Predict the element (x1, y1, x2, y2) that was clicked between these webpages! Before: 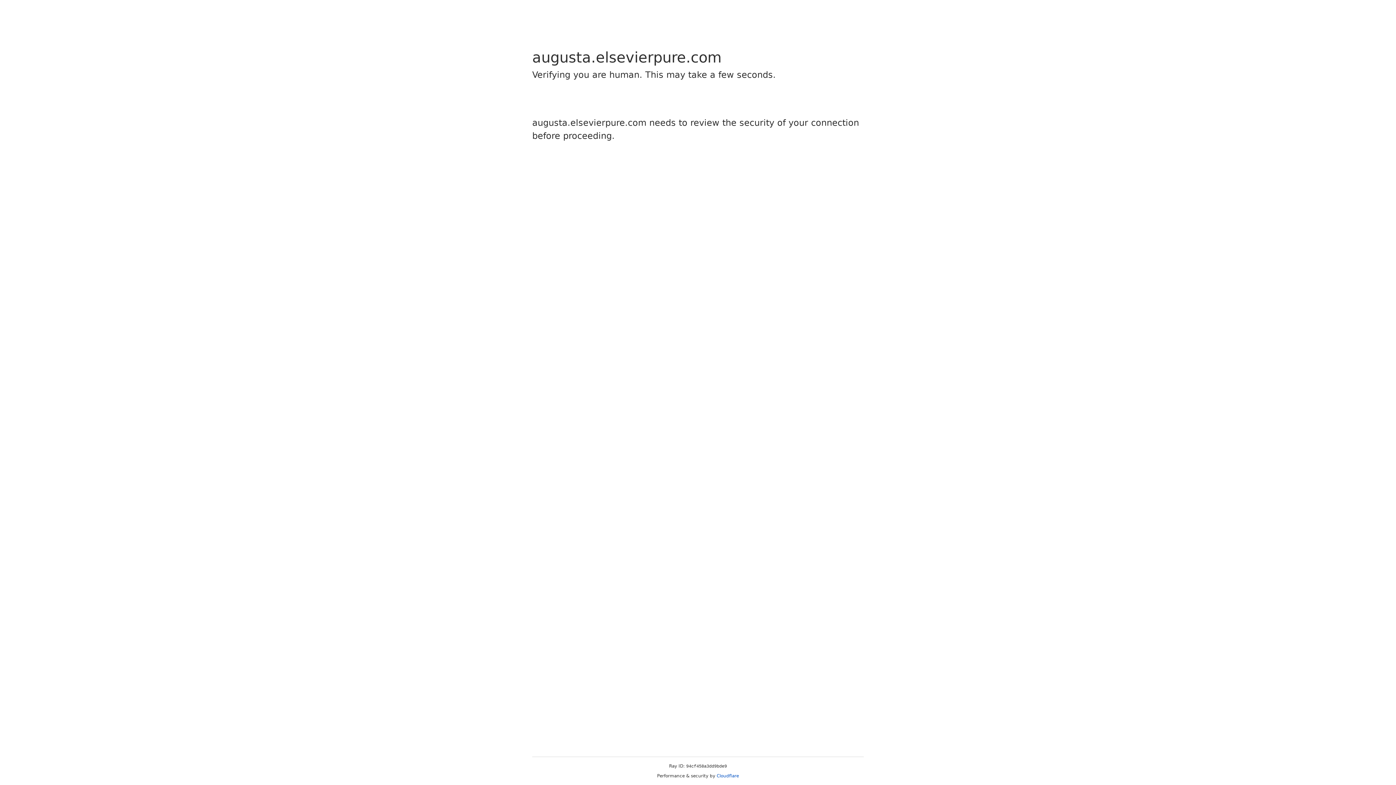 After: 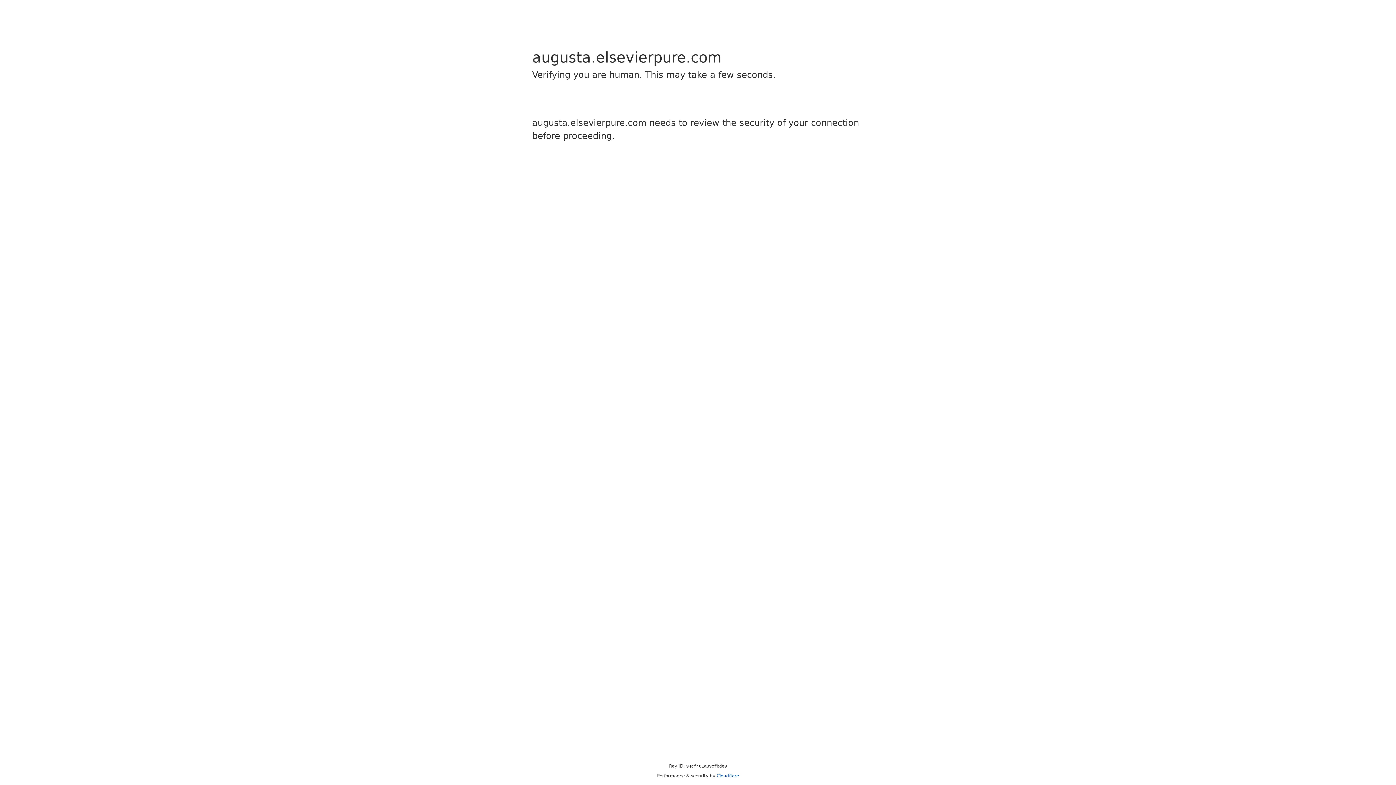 Action: bbox: (716, 773, 739, 778) label: Cloudflare